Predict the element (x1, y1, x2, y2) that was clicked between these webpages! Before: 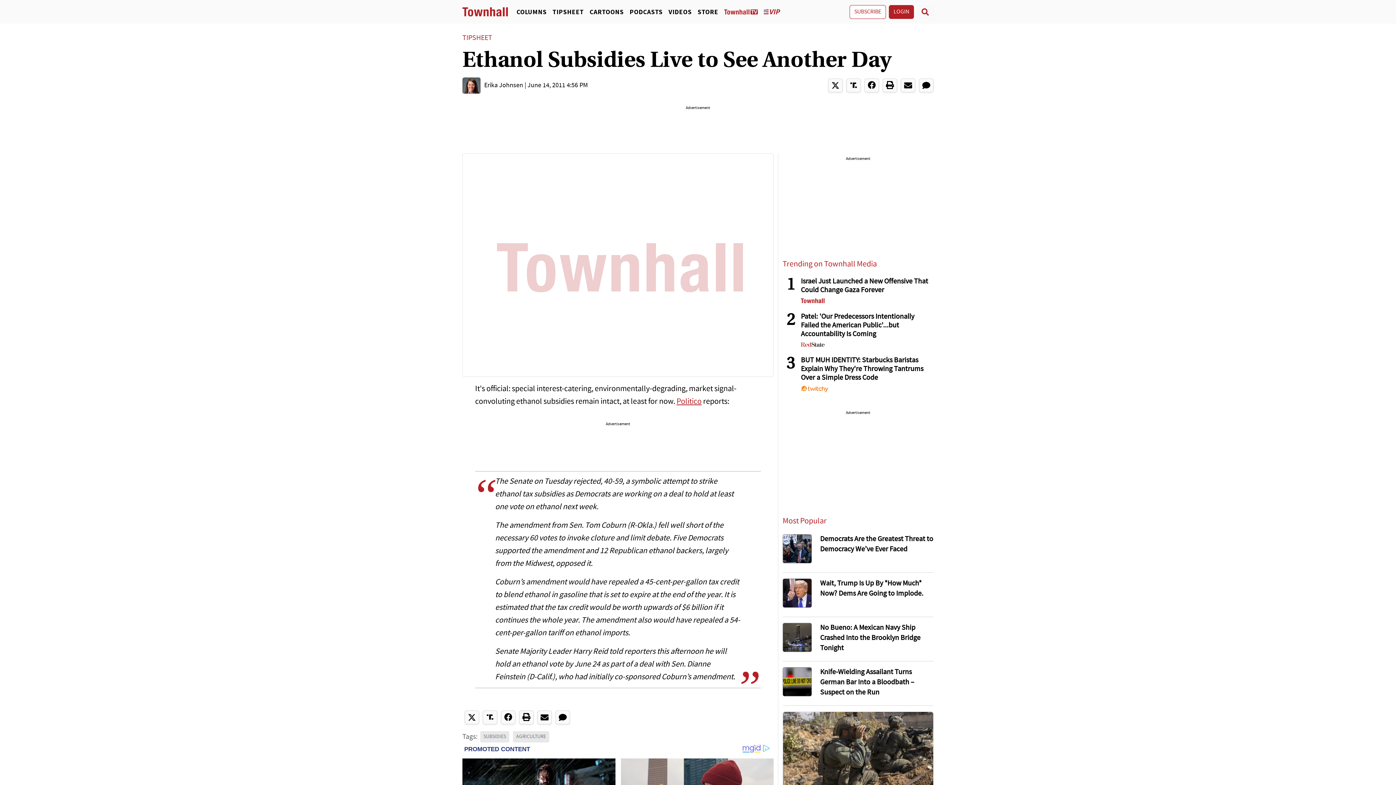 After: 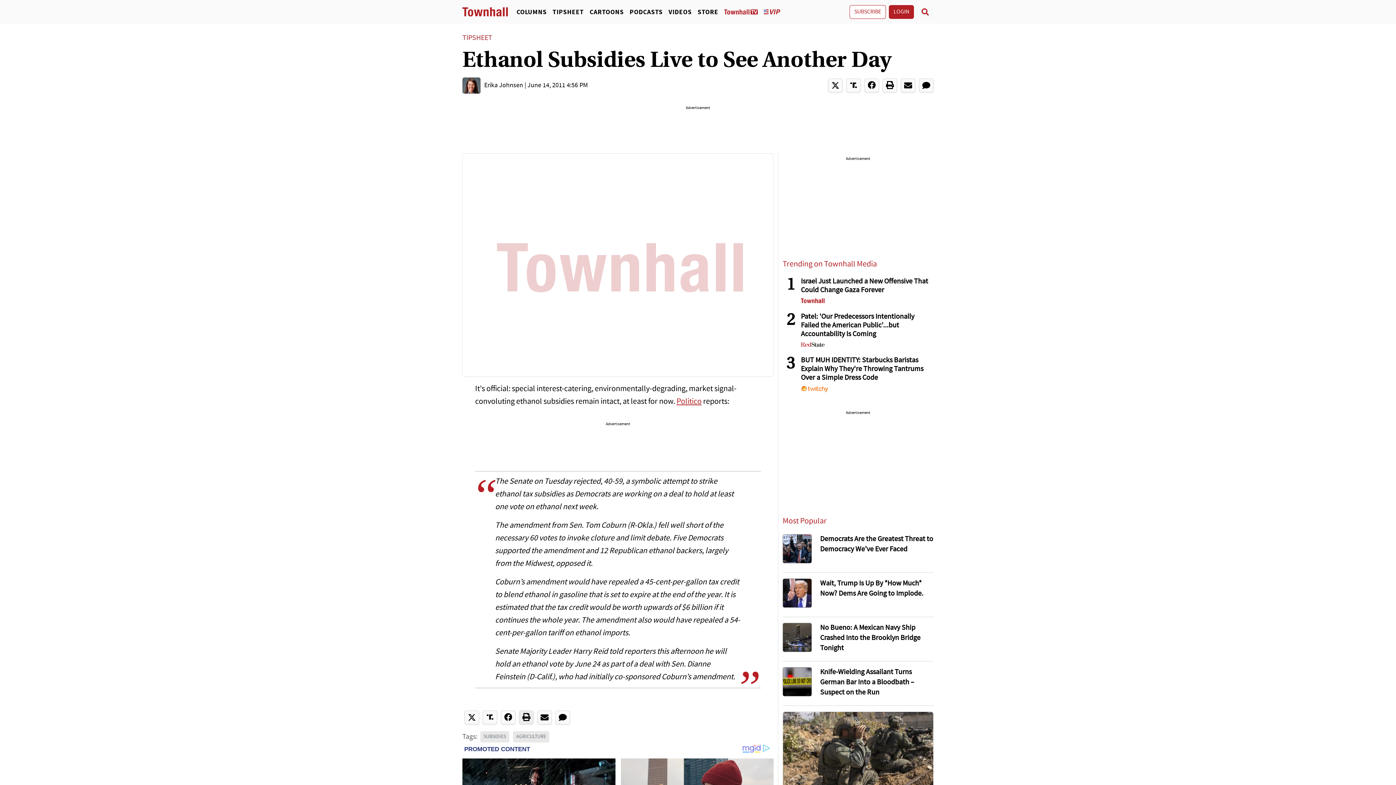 Action: bbox: (519, 710, 533, 724)